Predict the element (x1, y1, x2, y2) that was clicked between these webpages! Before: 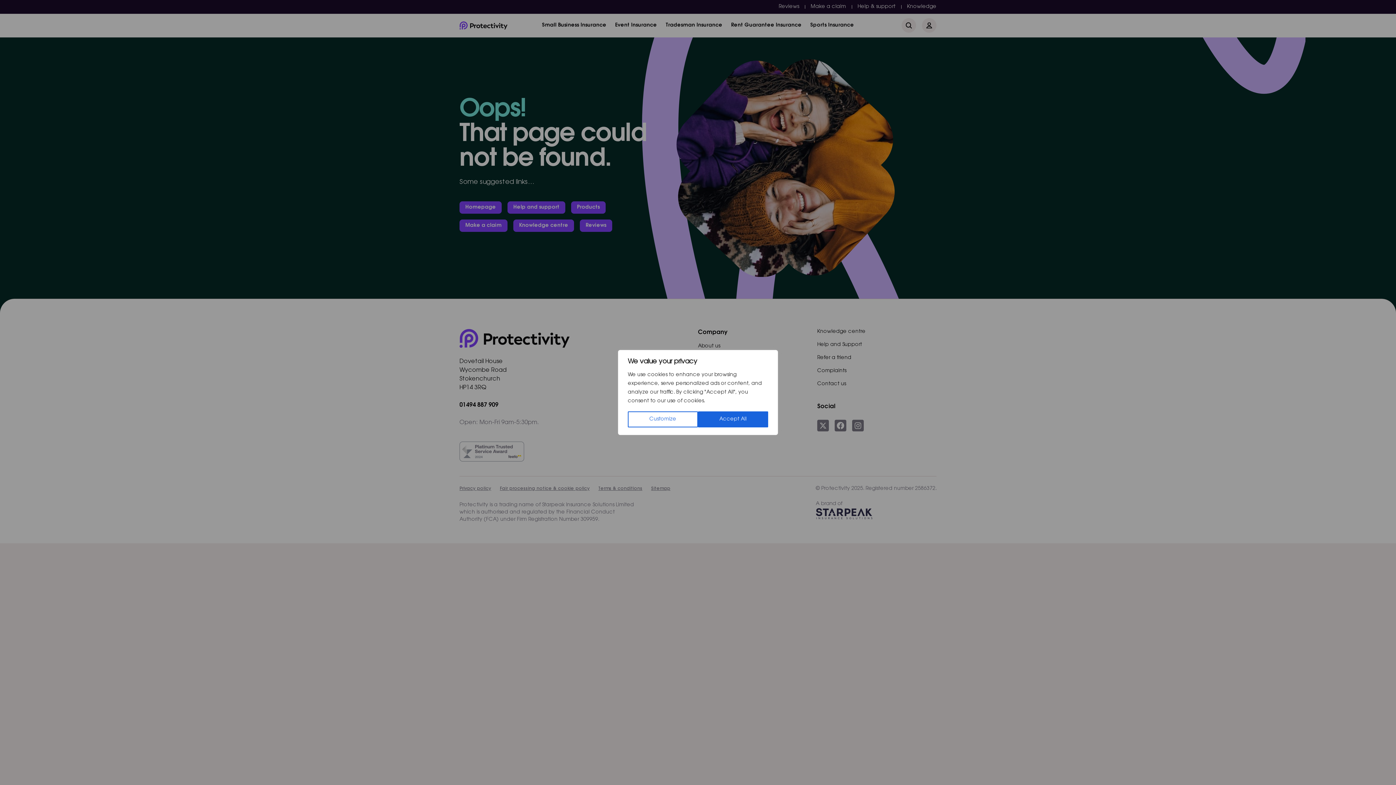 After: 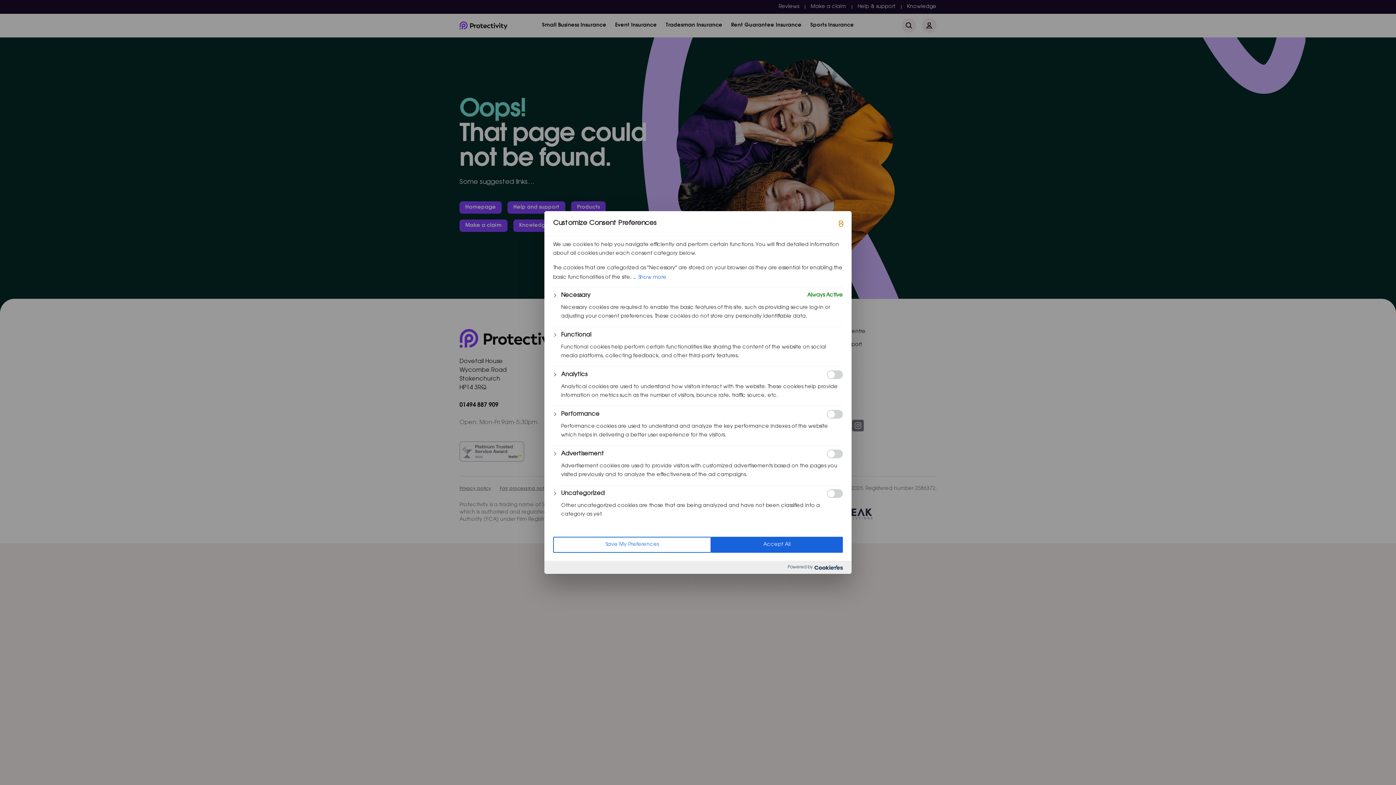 Action: bbox: (628, 411, 698, 427) label: Customize